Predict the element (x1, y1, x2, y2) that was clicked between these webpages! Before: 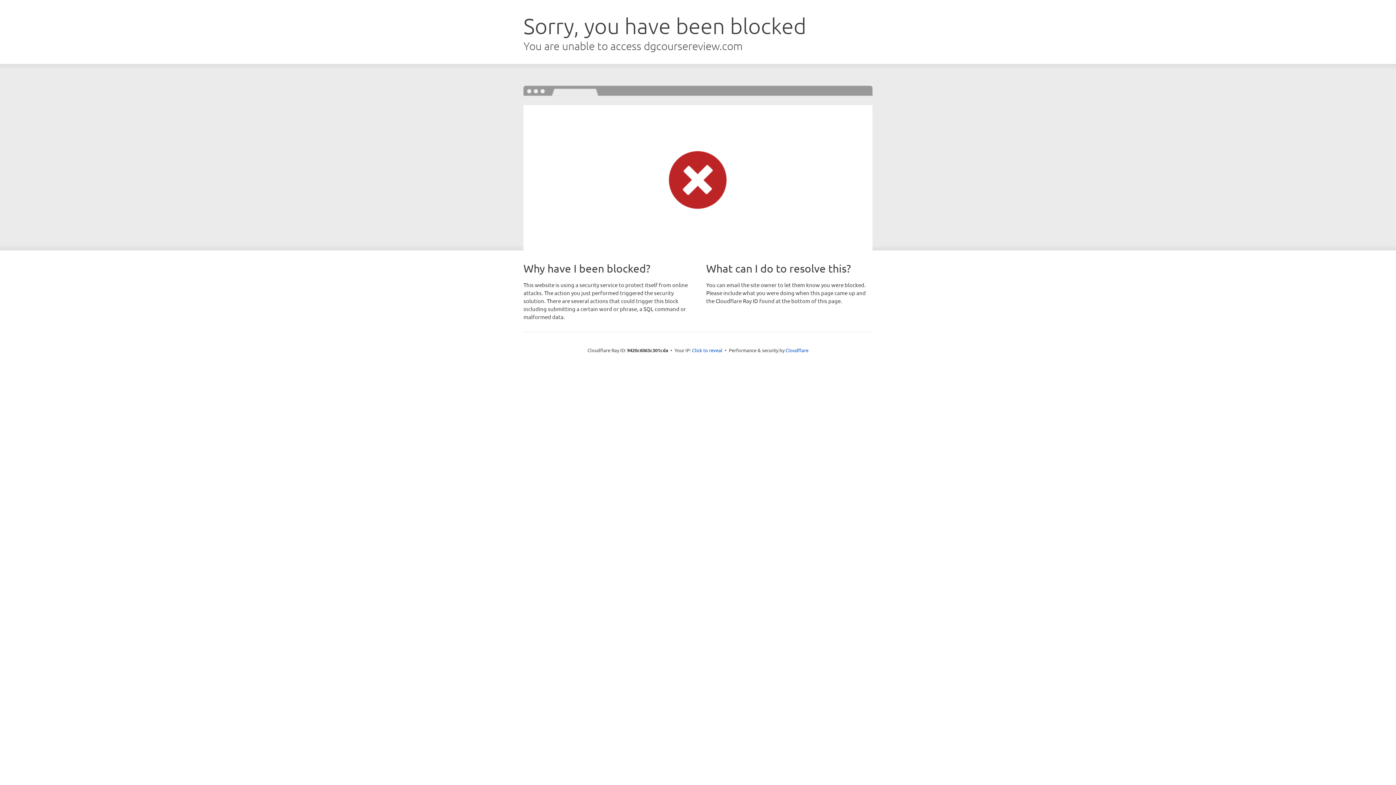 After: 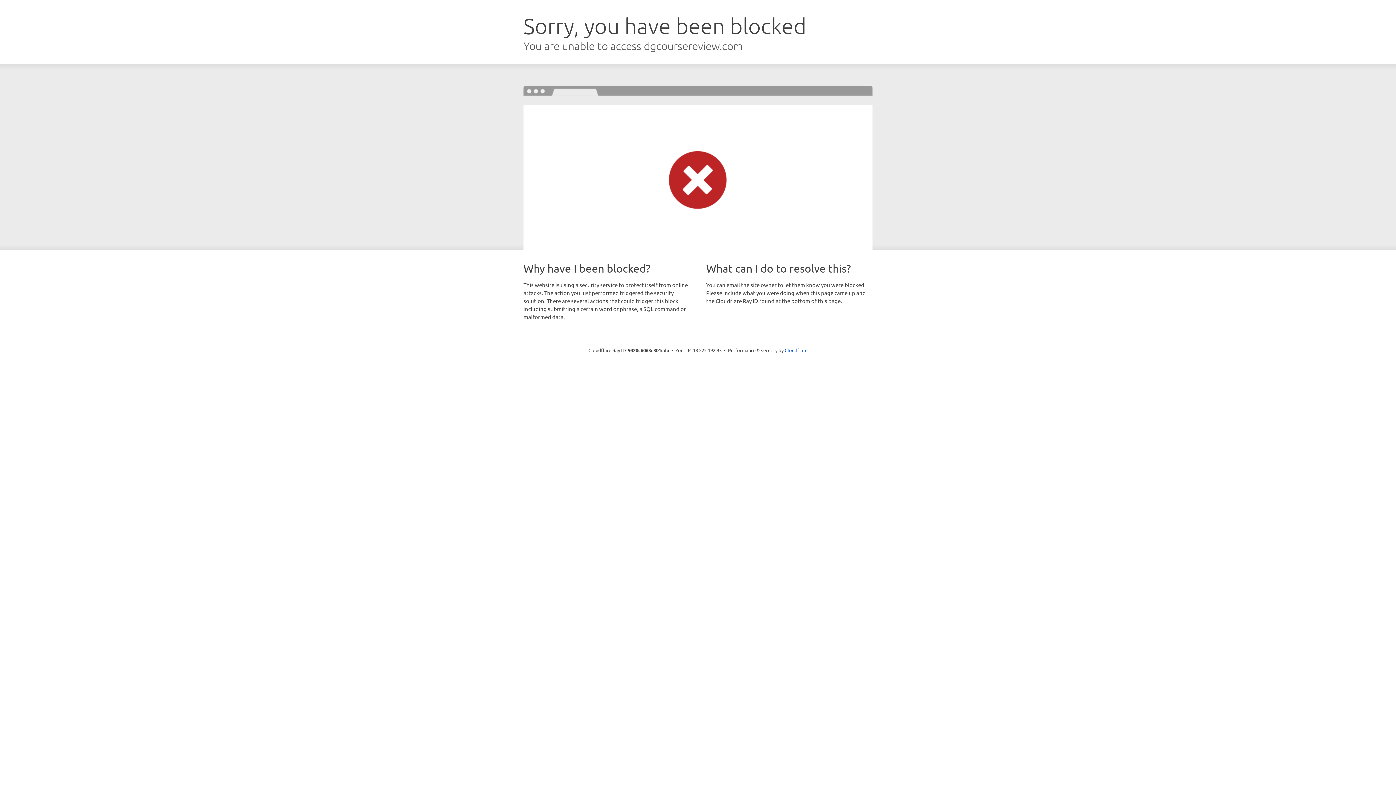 Action: bbox: (692, 346, 722, 353) label: Click to reveal